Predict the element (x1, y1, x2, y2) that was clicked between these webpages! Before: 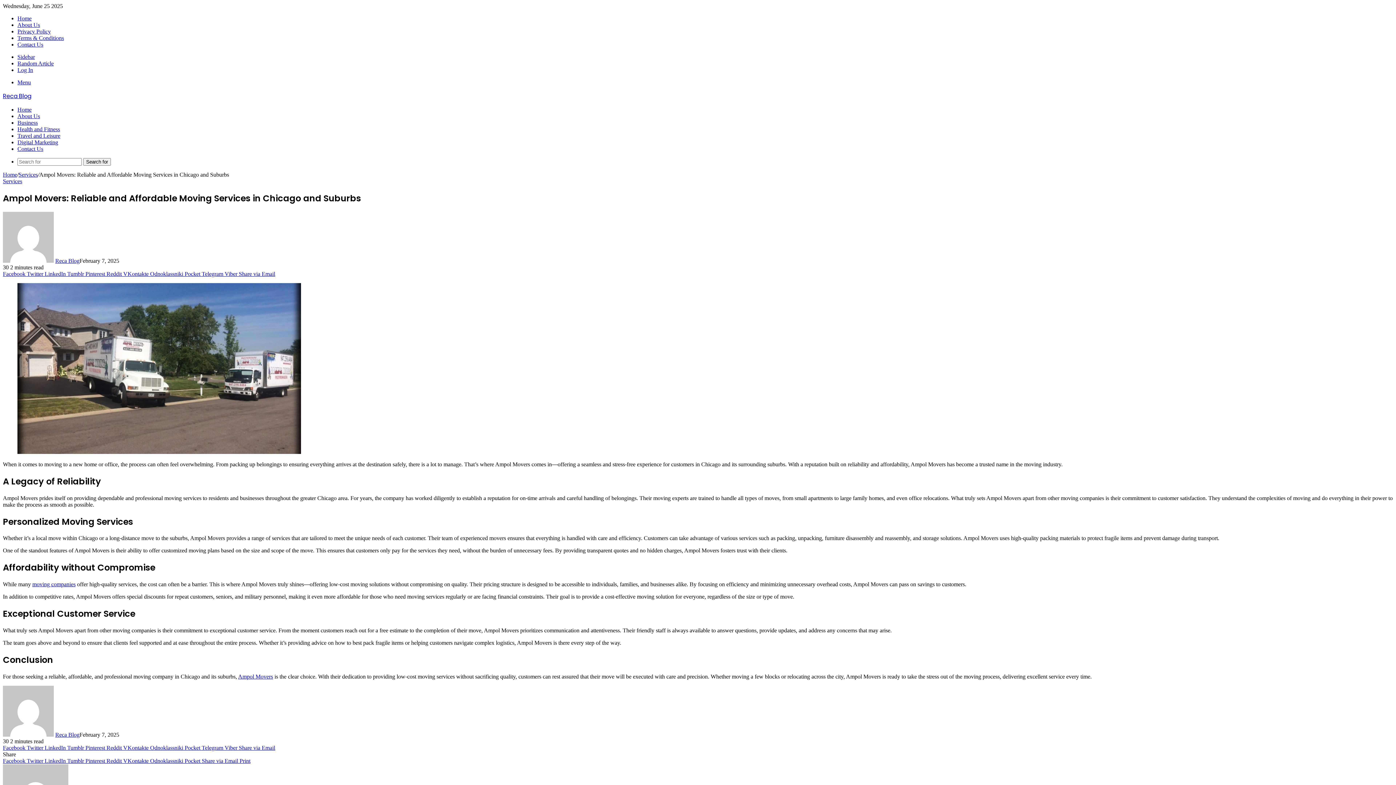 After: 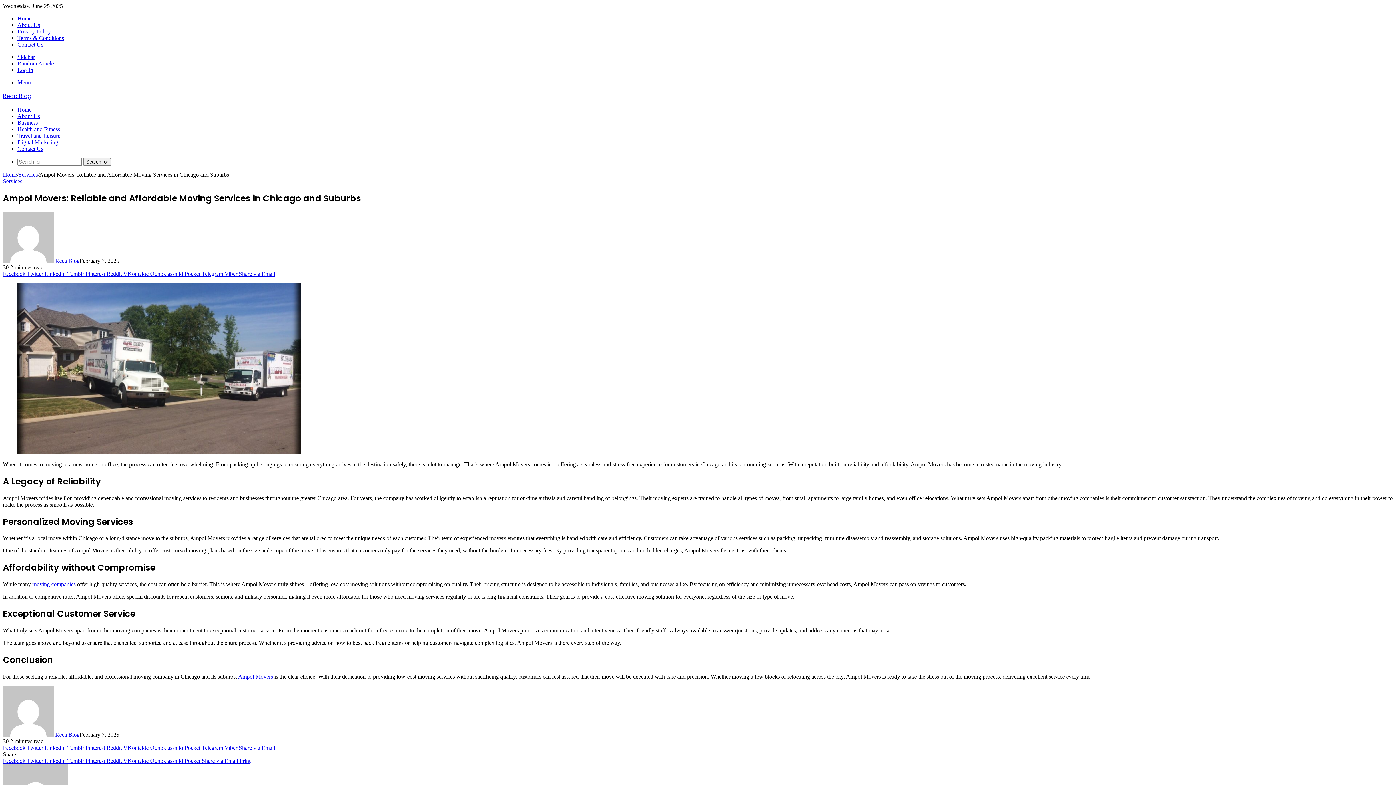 Action: label: Odnoklassniki  bbox: (150, 745, 184, 751)